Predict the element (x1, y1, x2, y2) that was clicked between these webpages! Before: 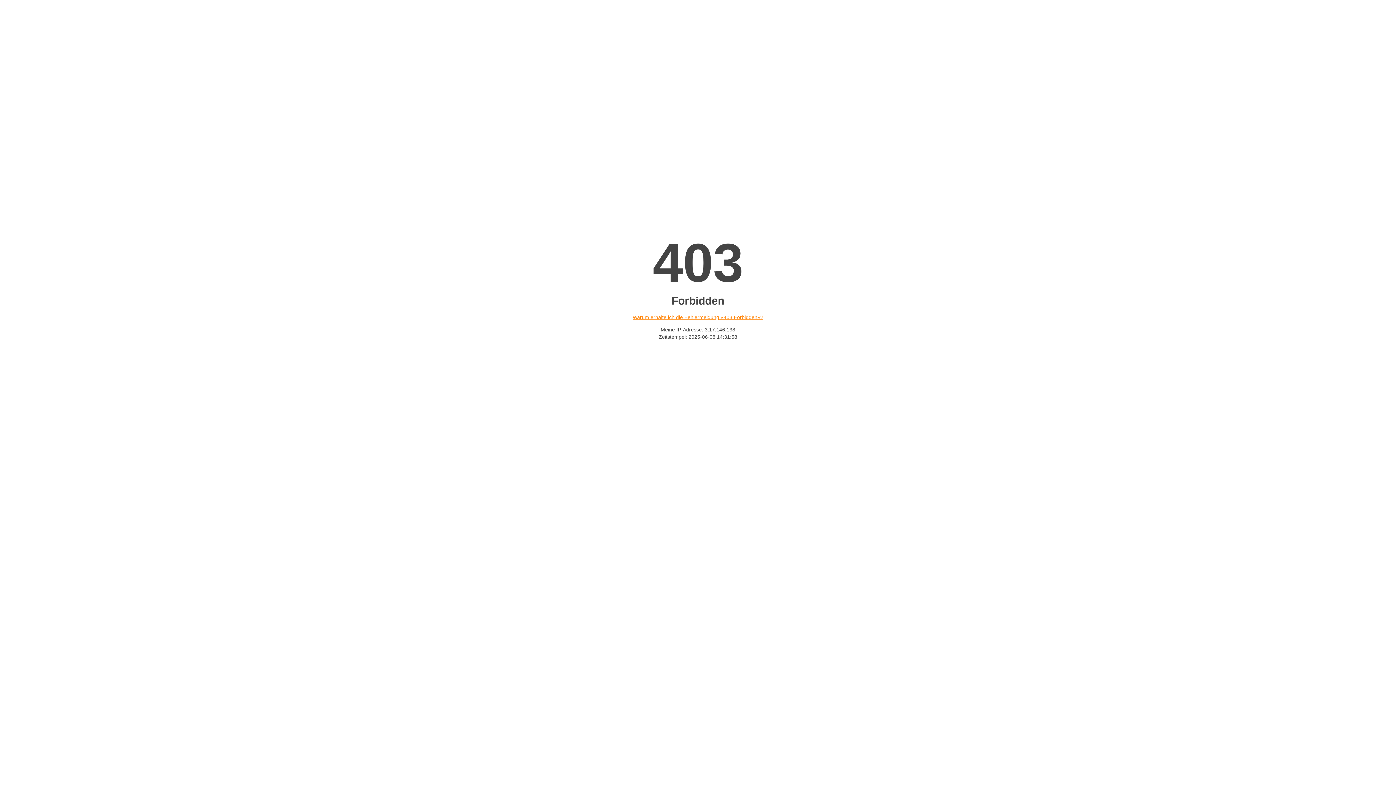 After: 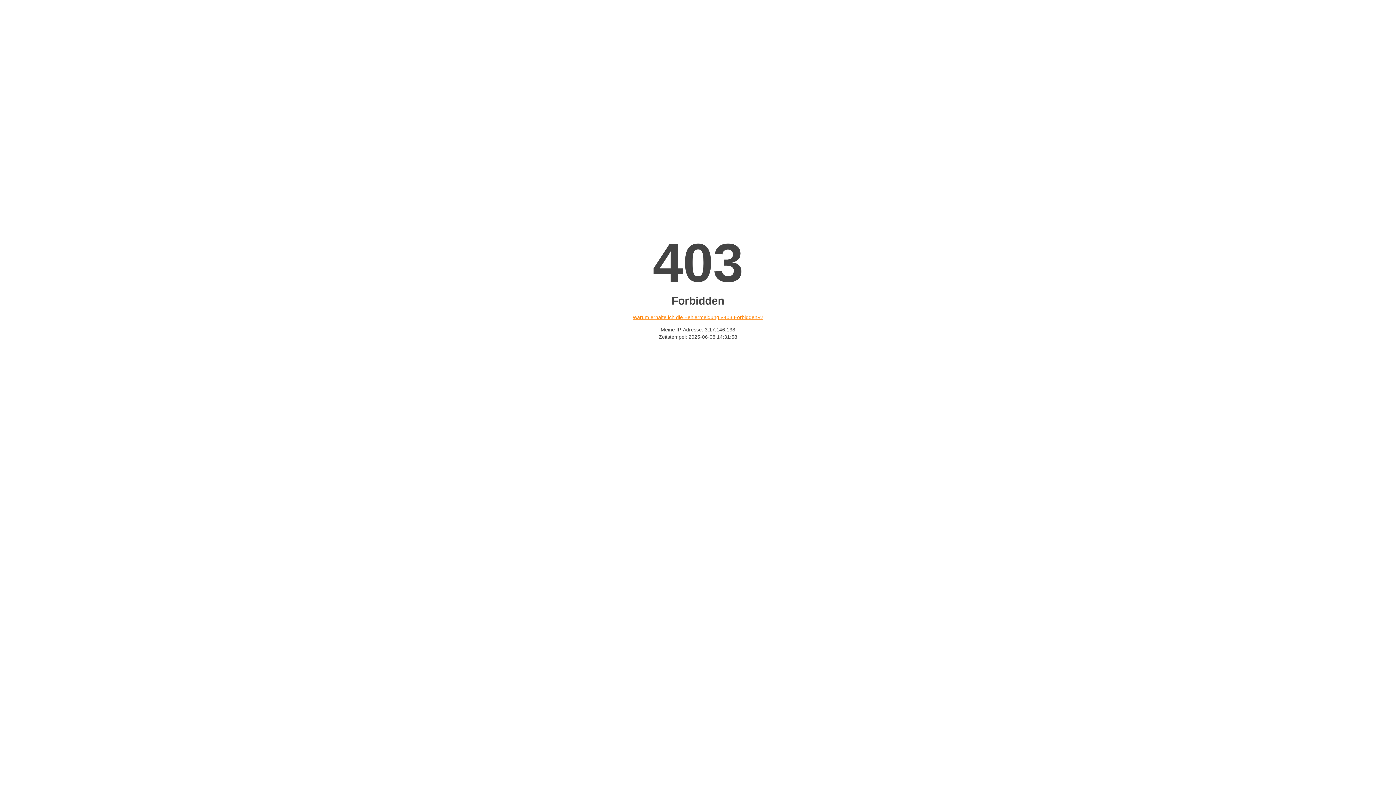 Action: label: Warum erhalte ich die Fehlermeldung «403 Forbidden»? bbox: (632, 314, 763, 320)